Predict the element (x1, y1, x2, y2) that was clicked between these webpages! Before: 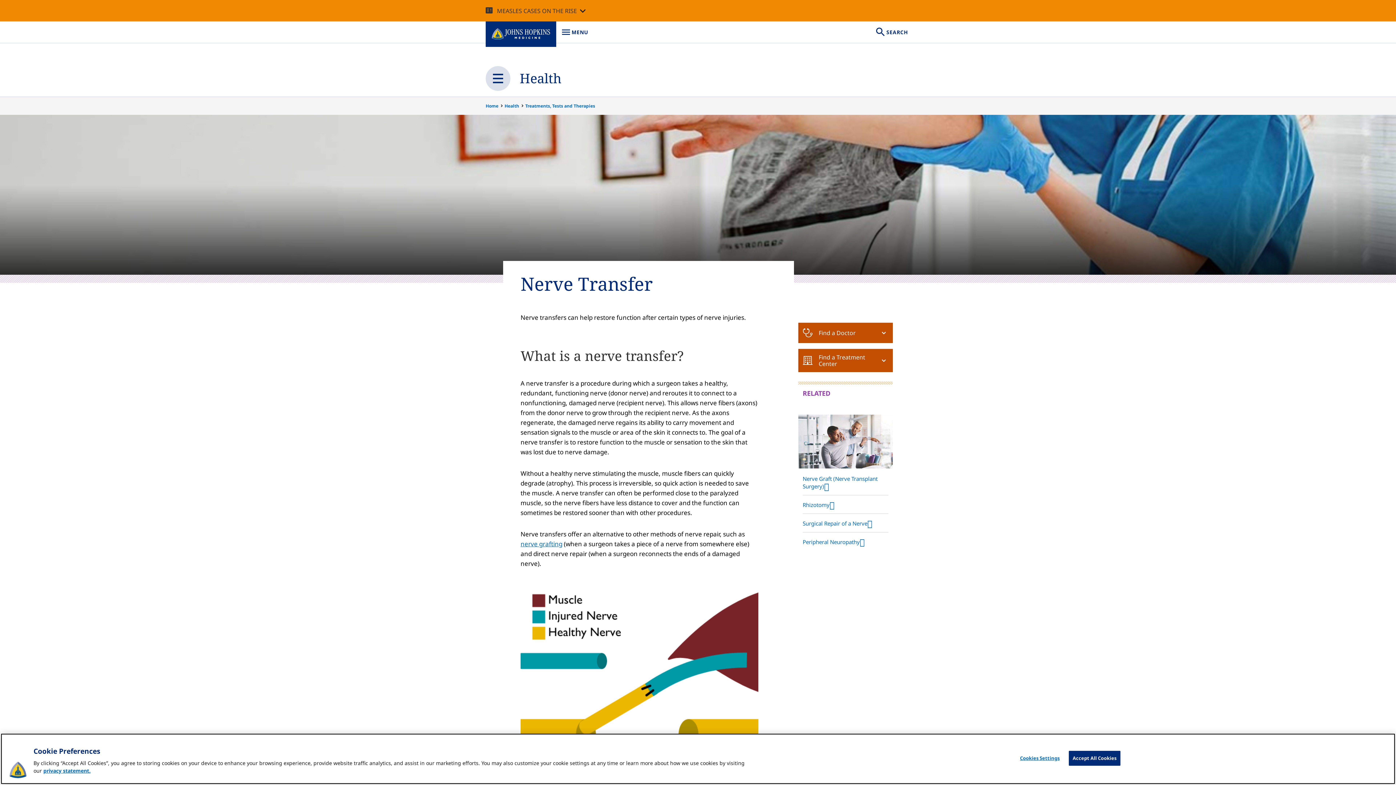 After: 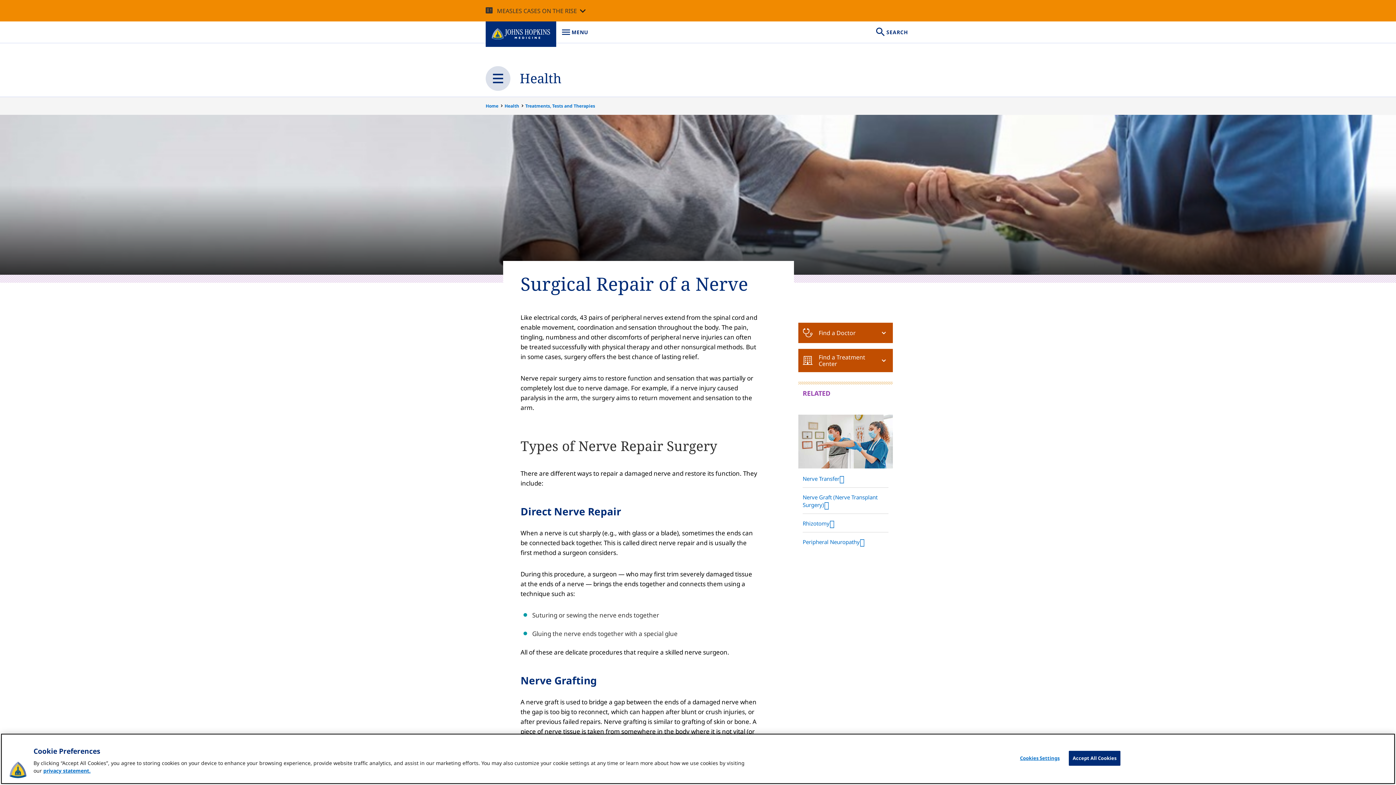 Action: label: Surgical Repair of a Nerve bbox: (802, 514, 888, 532)